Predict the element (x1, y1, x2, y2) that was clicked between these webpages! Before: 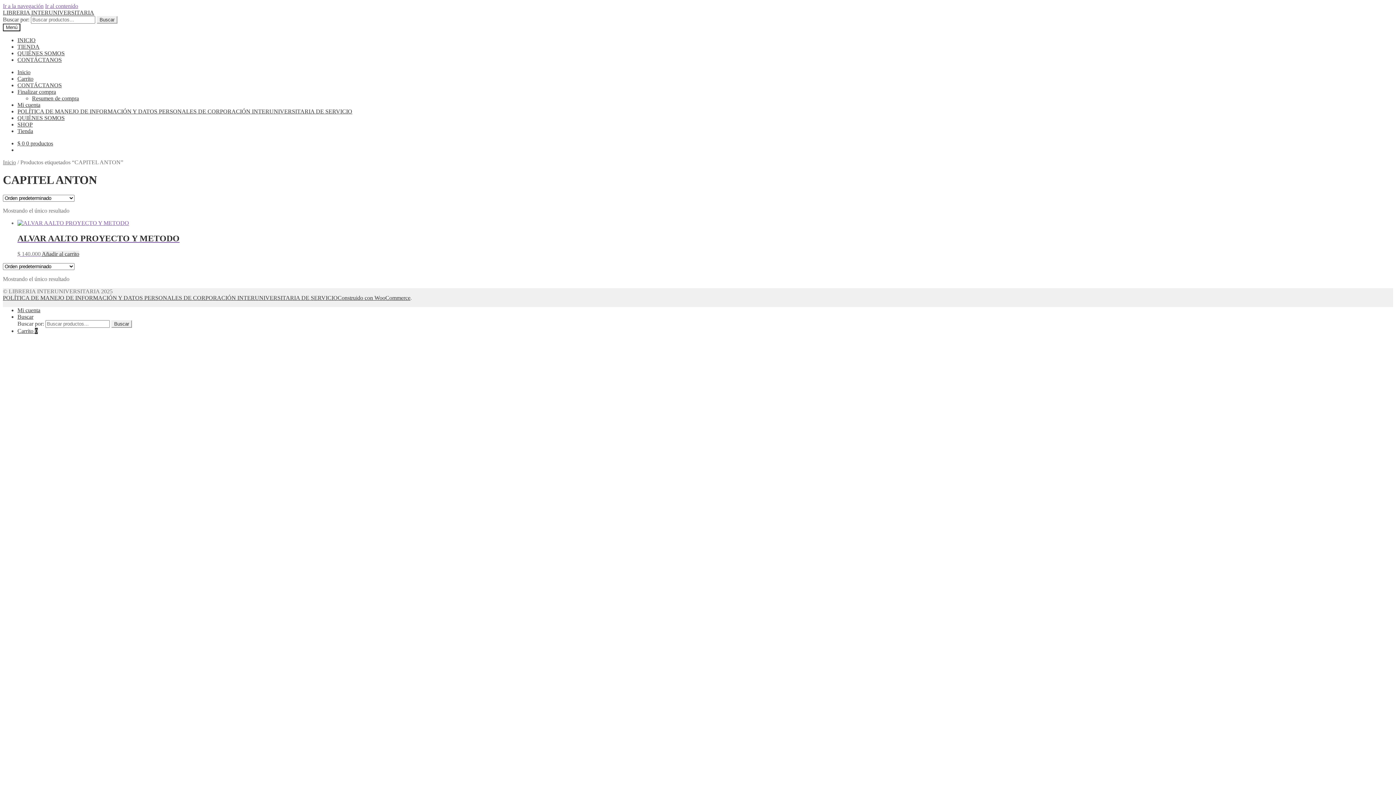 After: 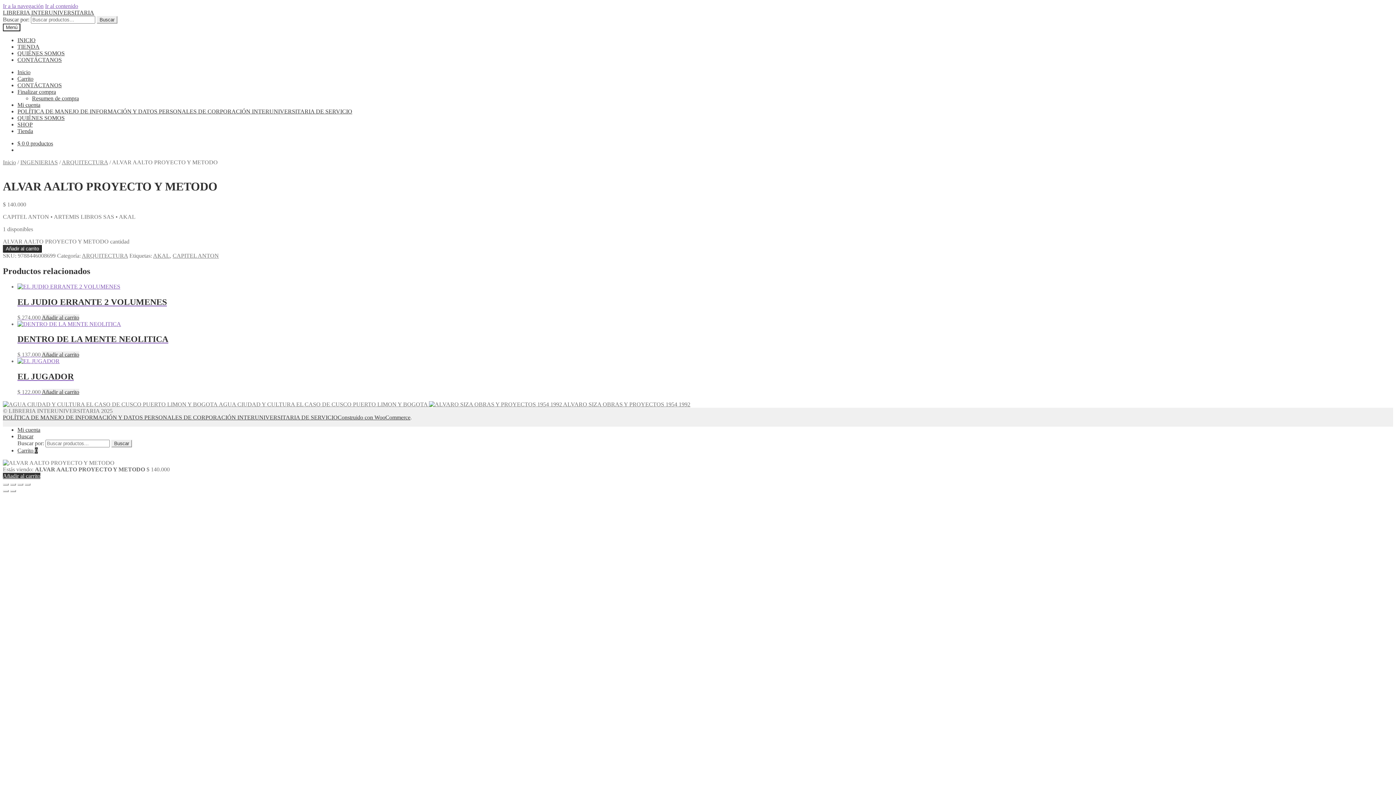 Action: label: ALVAR AALTO PROYECTO Y METODO
$ 140.000  bbox: (17, 219, 1393, 256)